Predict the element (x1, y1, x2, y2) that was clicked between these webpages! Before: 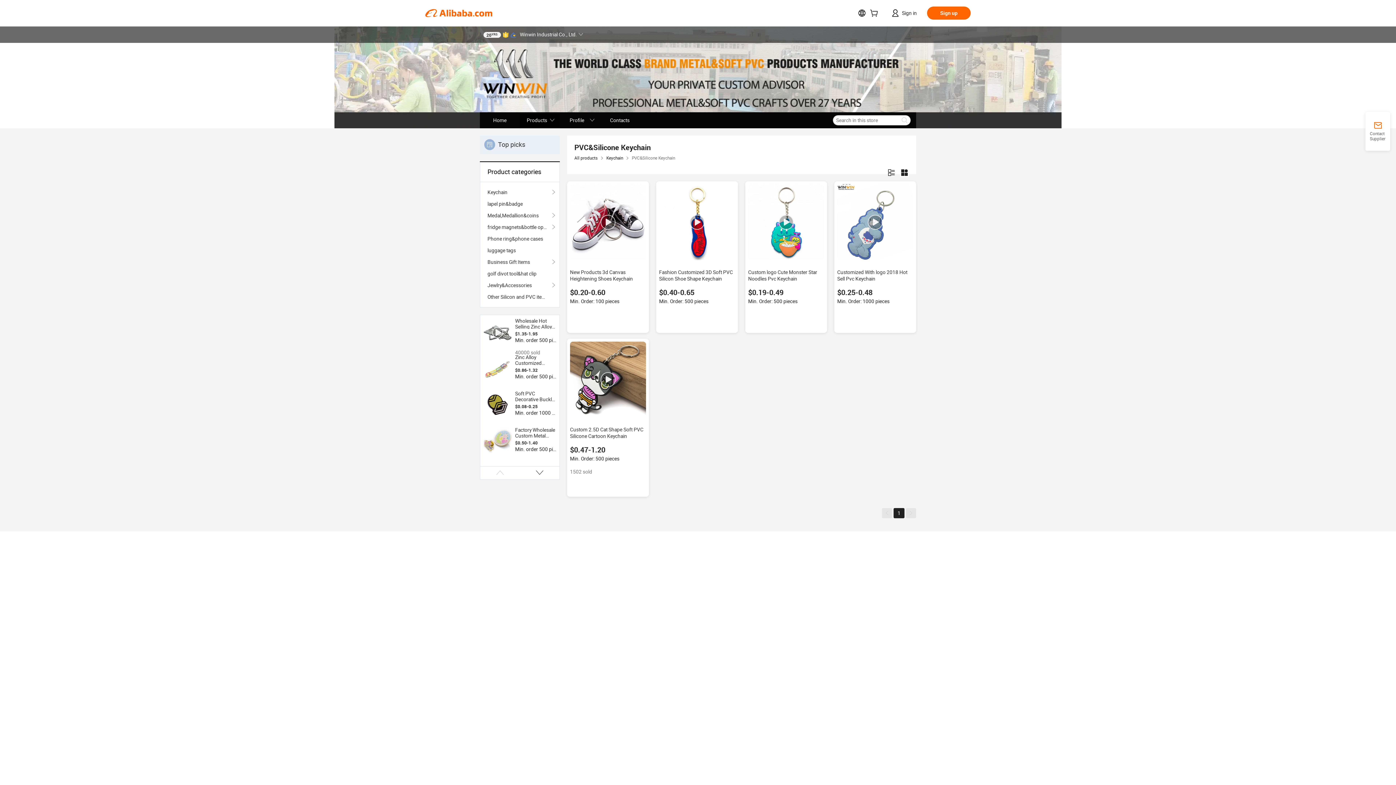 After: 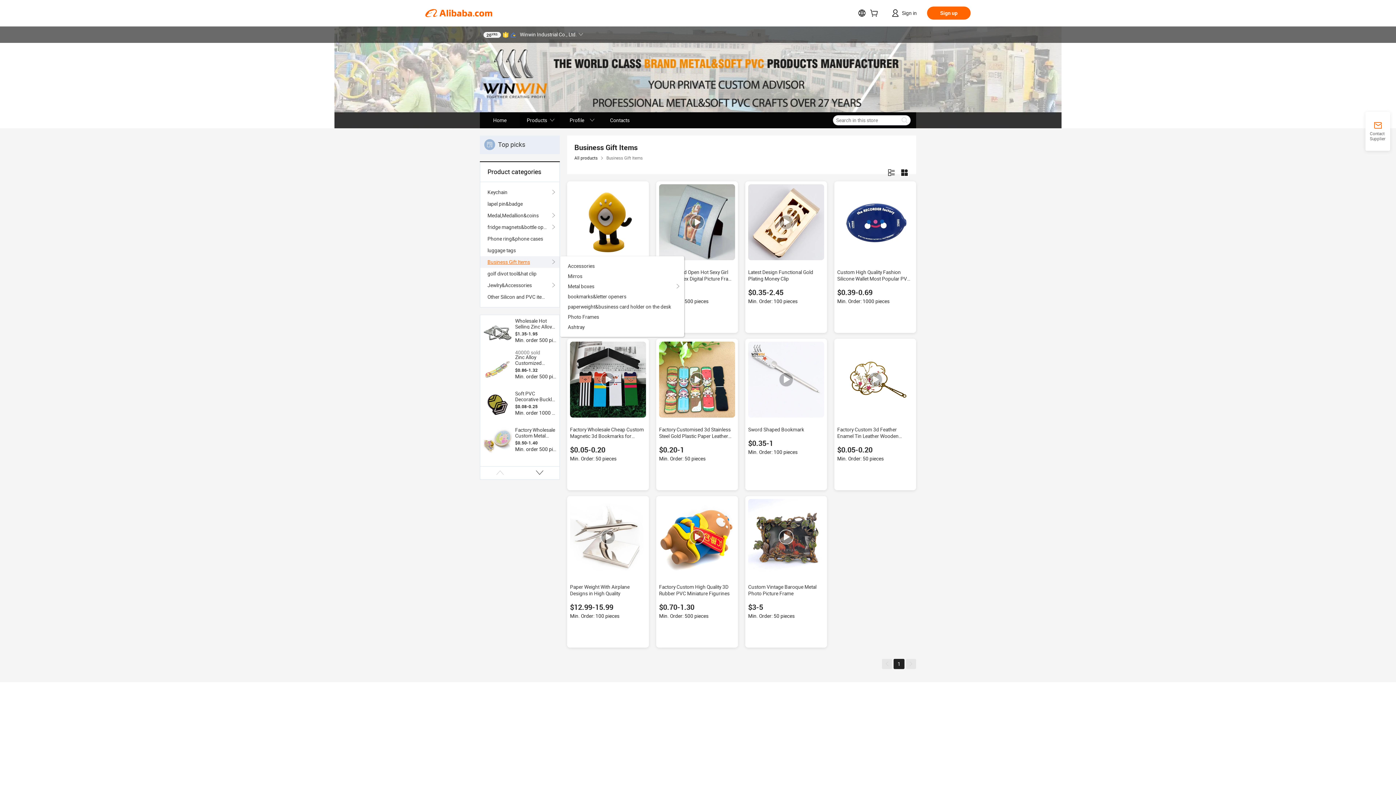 Action: label: Business Gift Items bbox: (487, 256, 552, 268)